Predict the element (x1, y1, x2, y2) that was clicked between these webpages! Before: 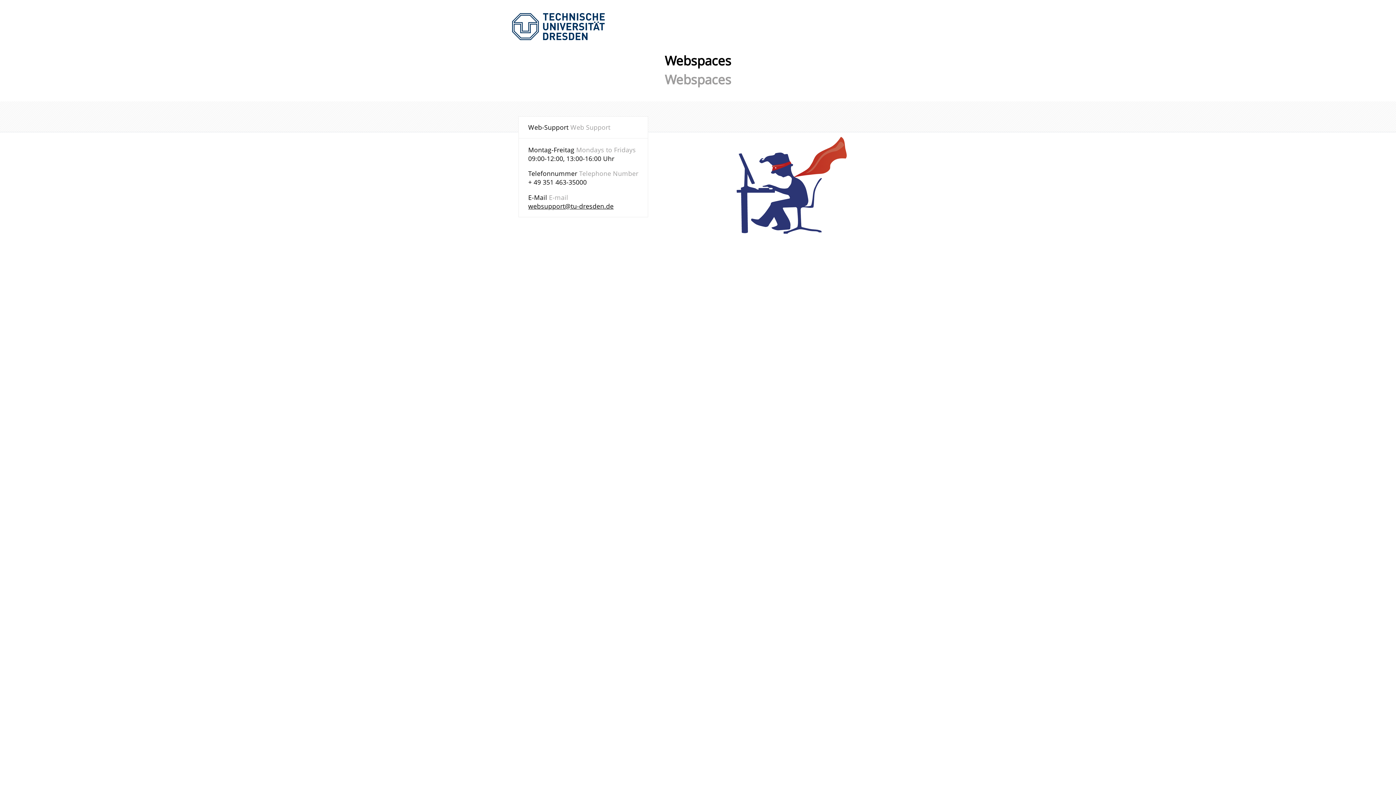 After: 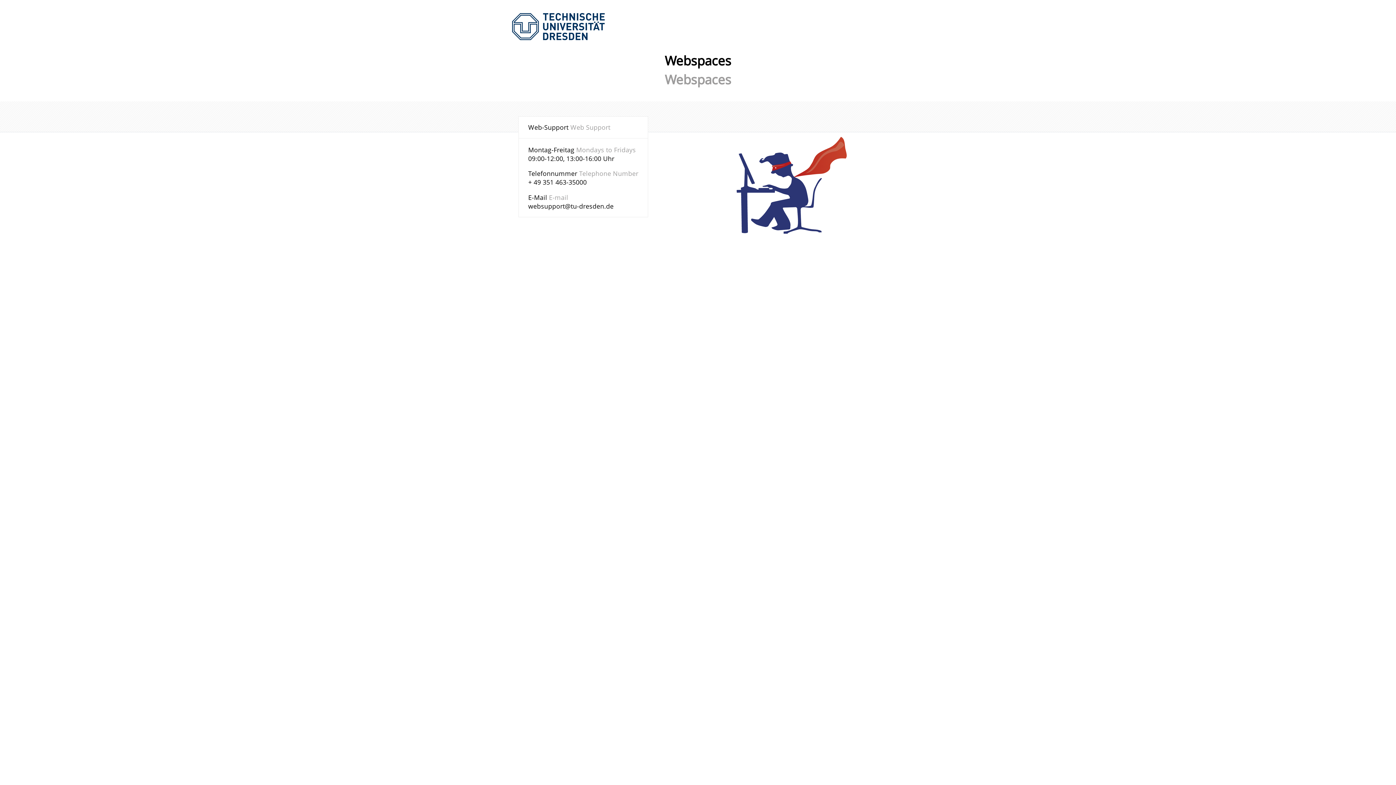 Action: bbox: (528, 201, 613, 210) label: websupport@tu-dresden.de